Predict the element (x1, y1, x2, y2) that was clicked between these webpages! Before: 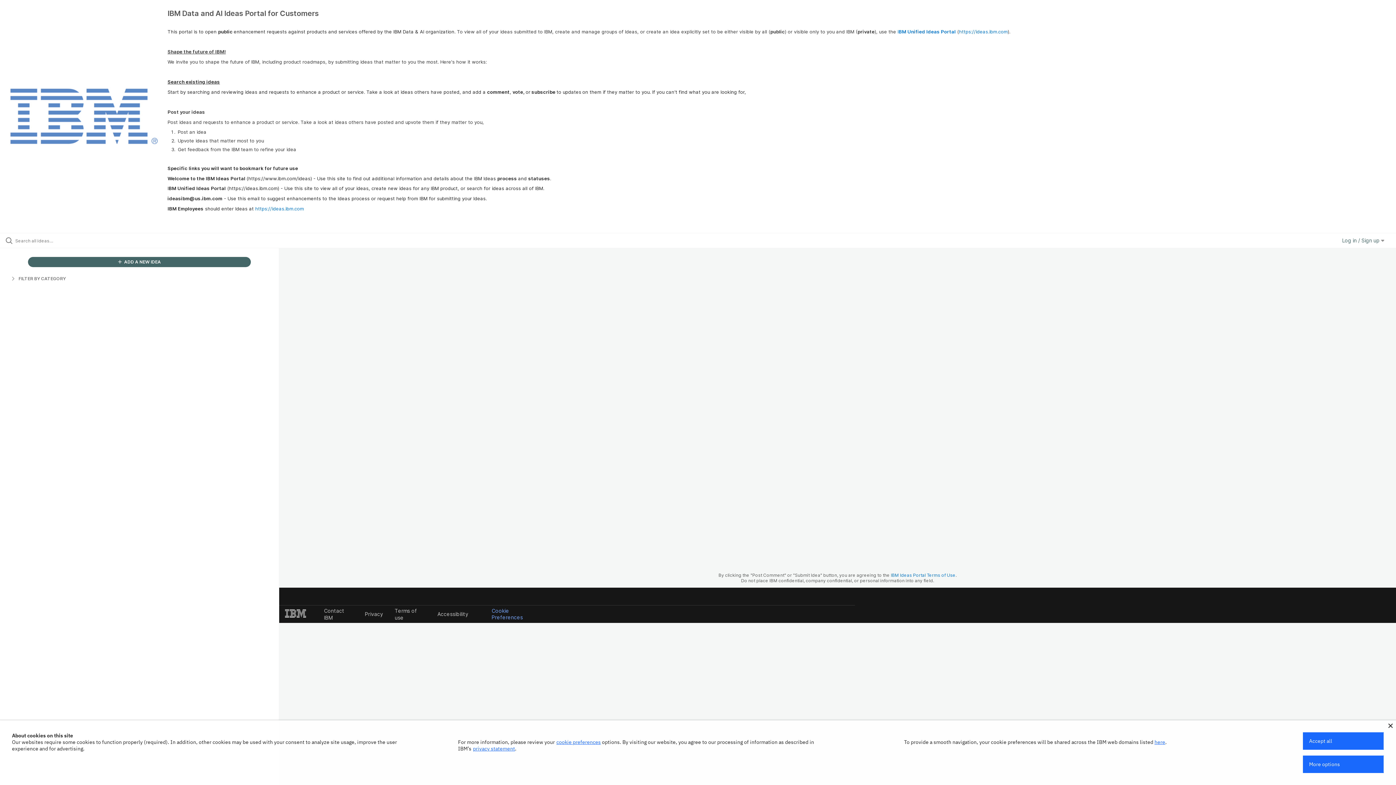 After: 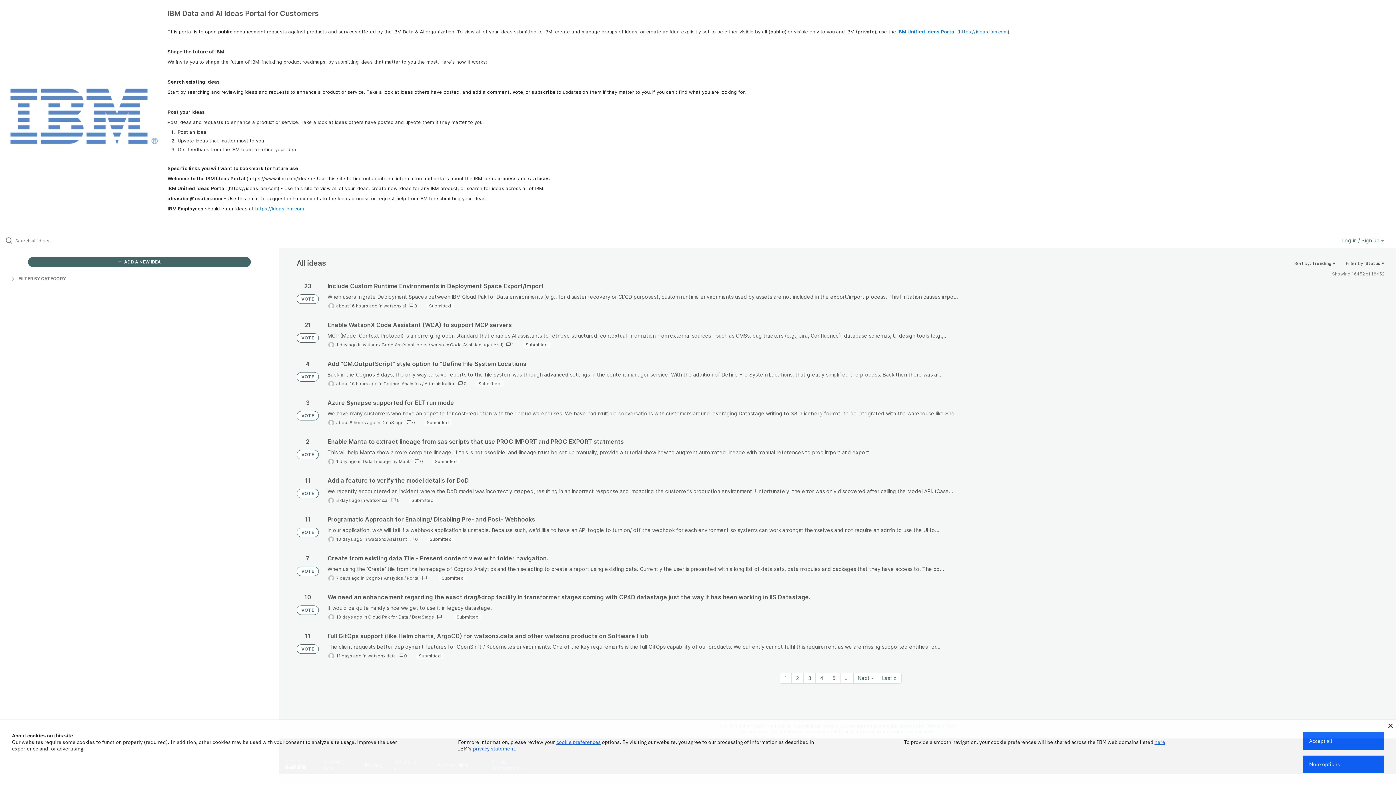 Action: bbox: (0, 87, 167, 145)